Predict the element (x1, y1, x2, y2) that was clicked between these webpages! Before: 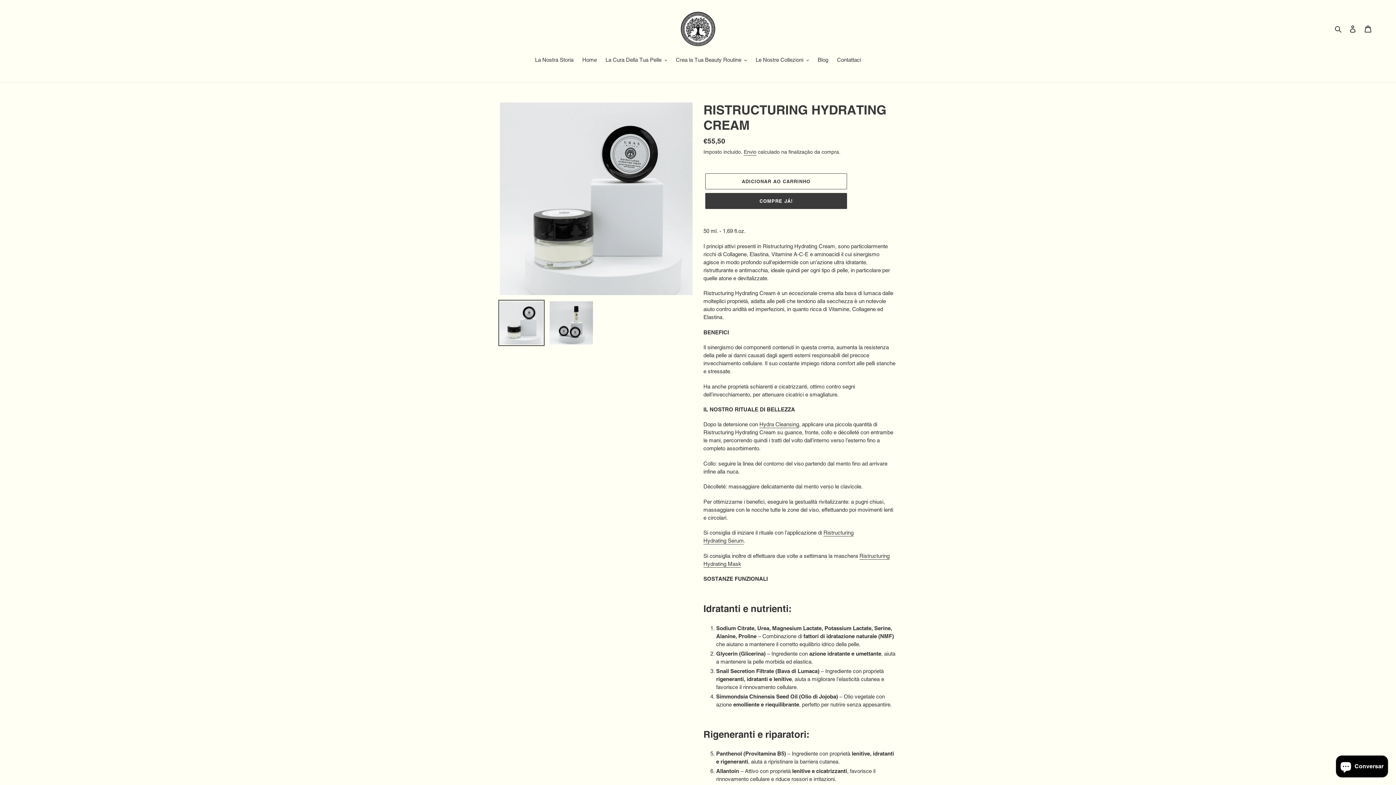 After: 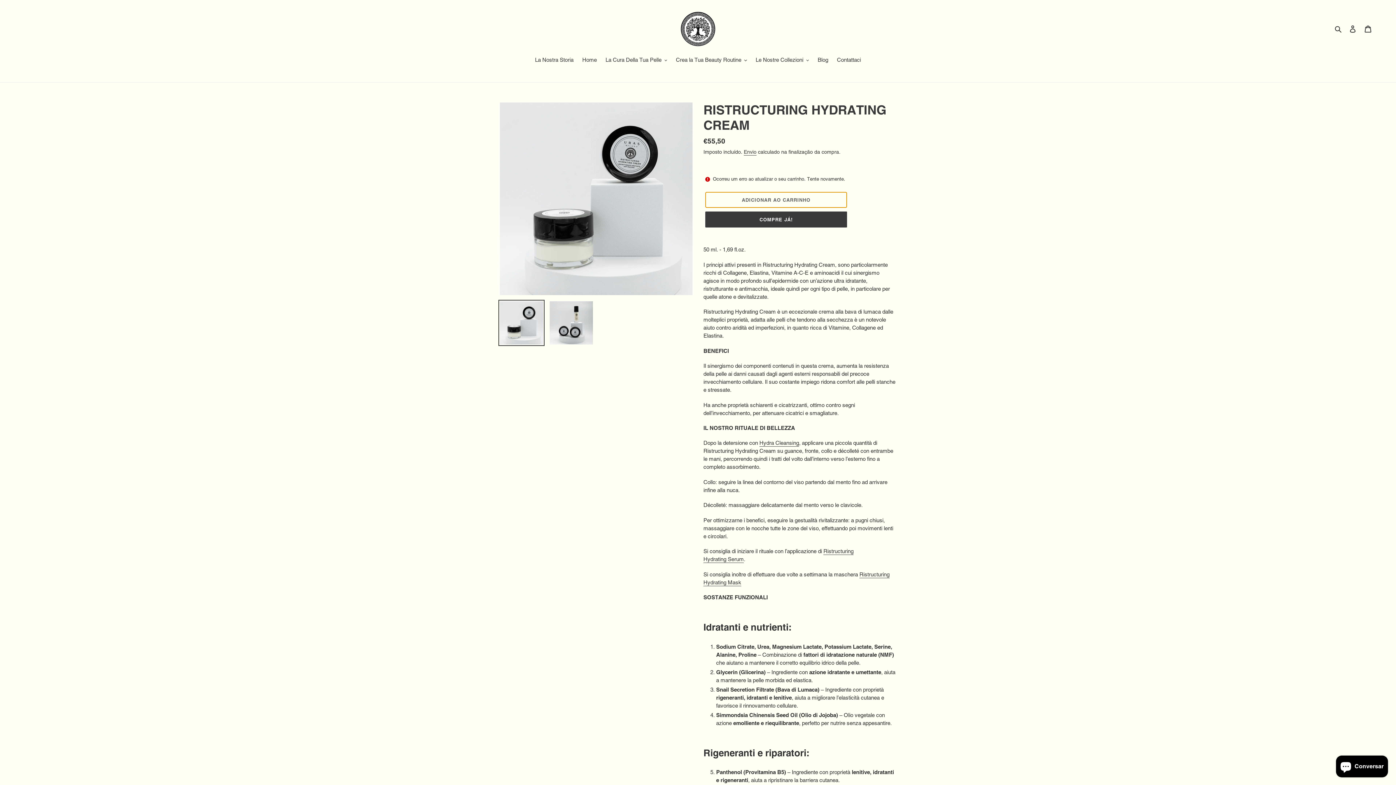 Action: label: Adicionar ao carrinho bbox: (705, 173, 847, 189)